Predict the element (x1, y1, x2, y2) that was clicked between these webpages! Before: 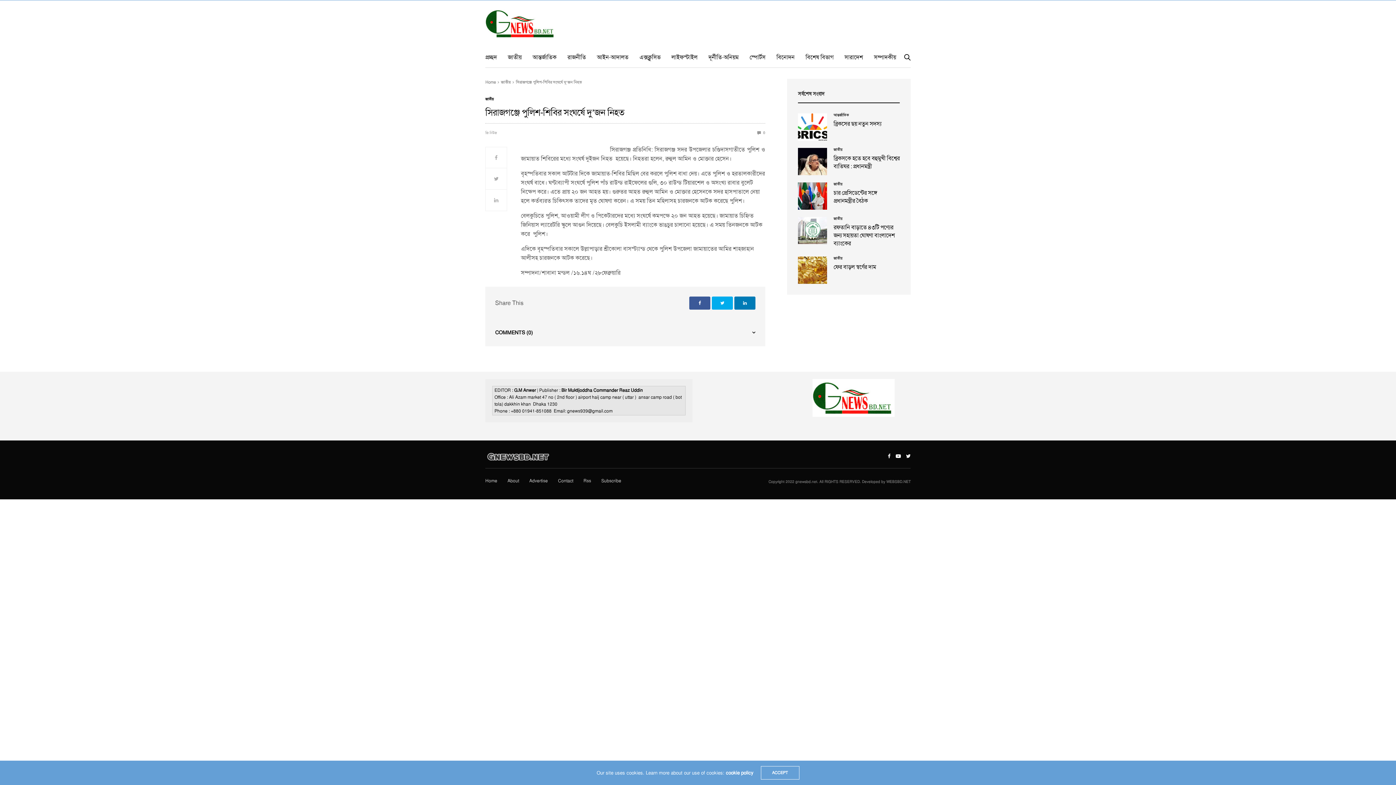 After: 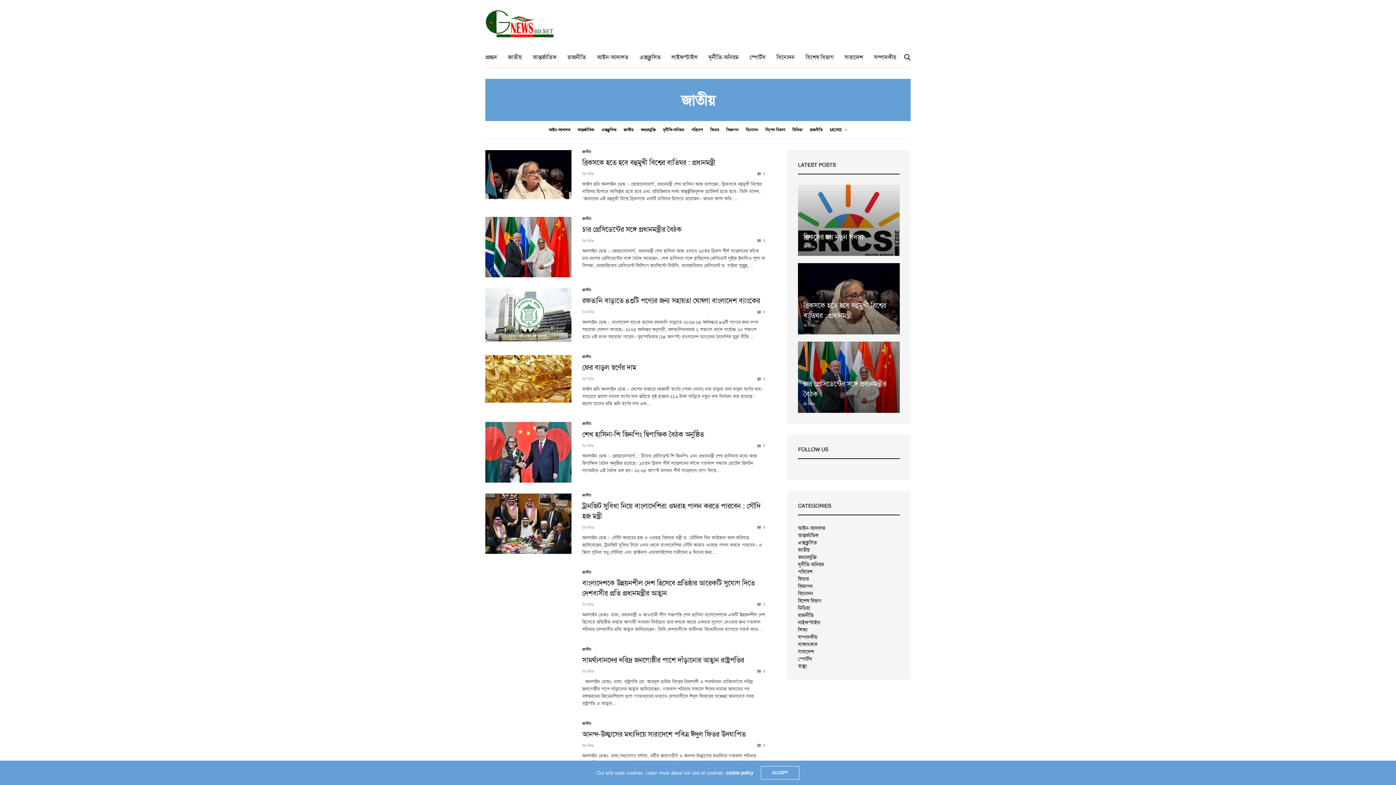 Action: bbox: (833, 217, 842, 220) label: জাতীয়